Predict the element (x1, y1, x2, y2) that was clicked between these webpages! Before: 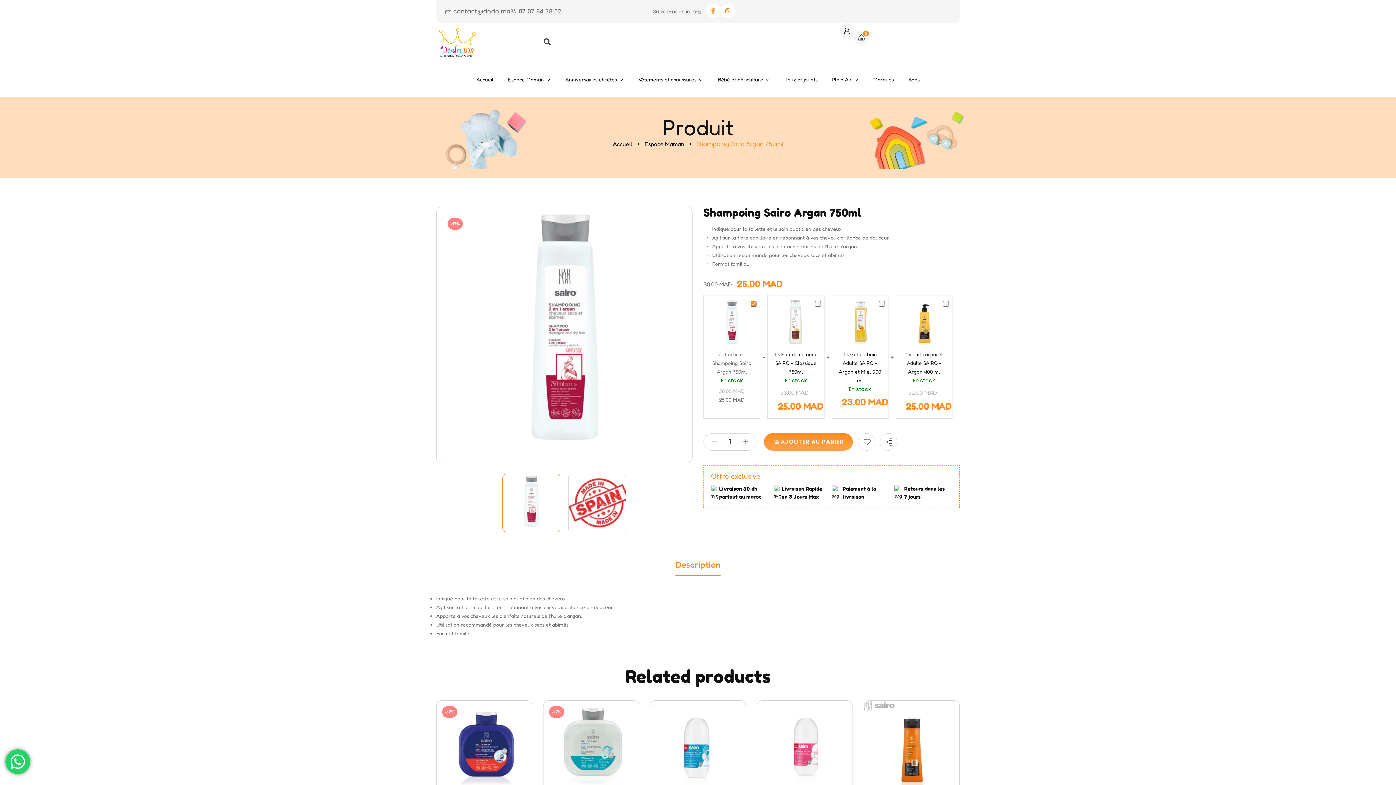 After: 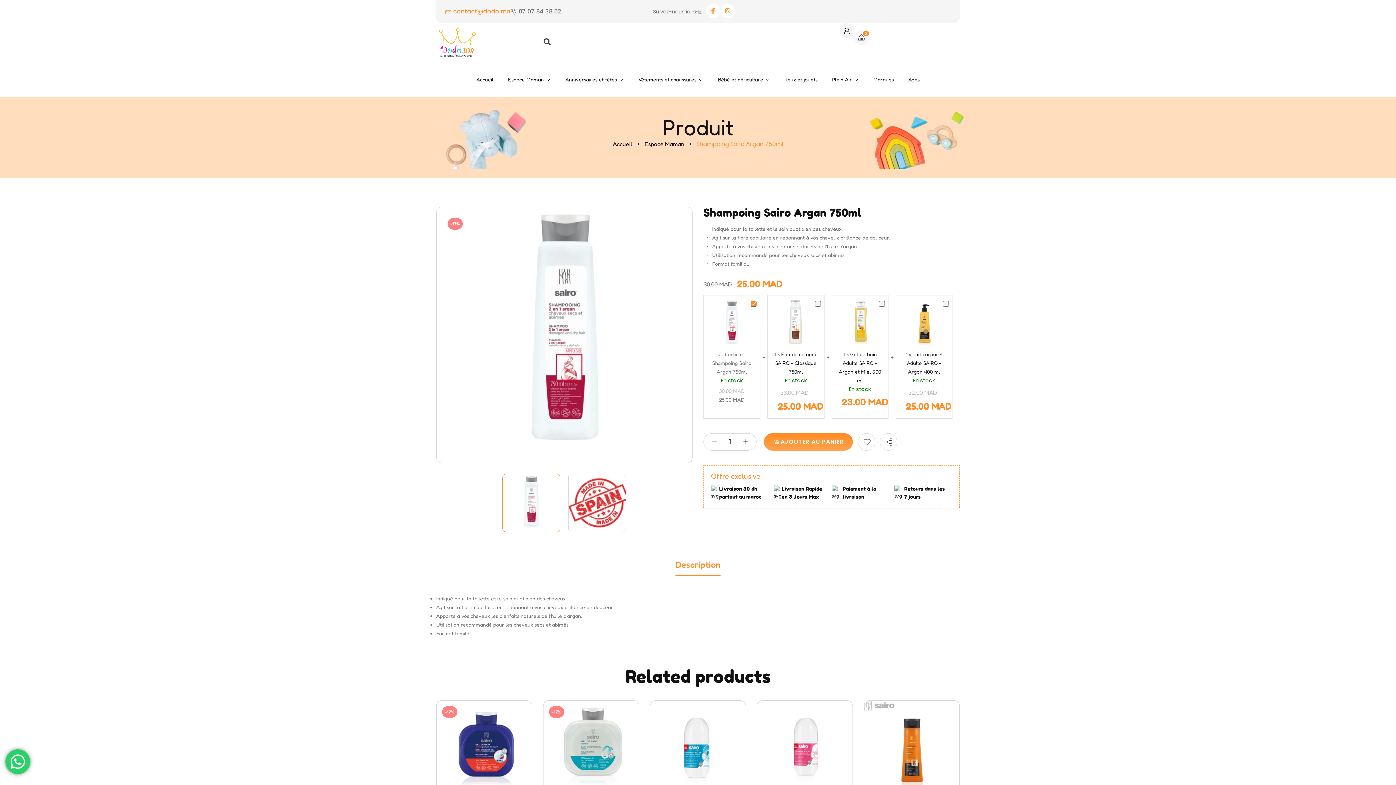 Action: label: contact@dodo.ma bbox: (445, 3, 510, 19)